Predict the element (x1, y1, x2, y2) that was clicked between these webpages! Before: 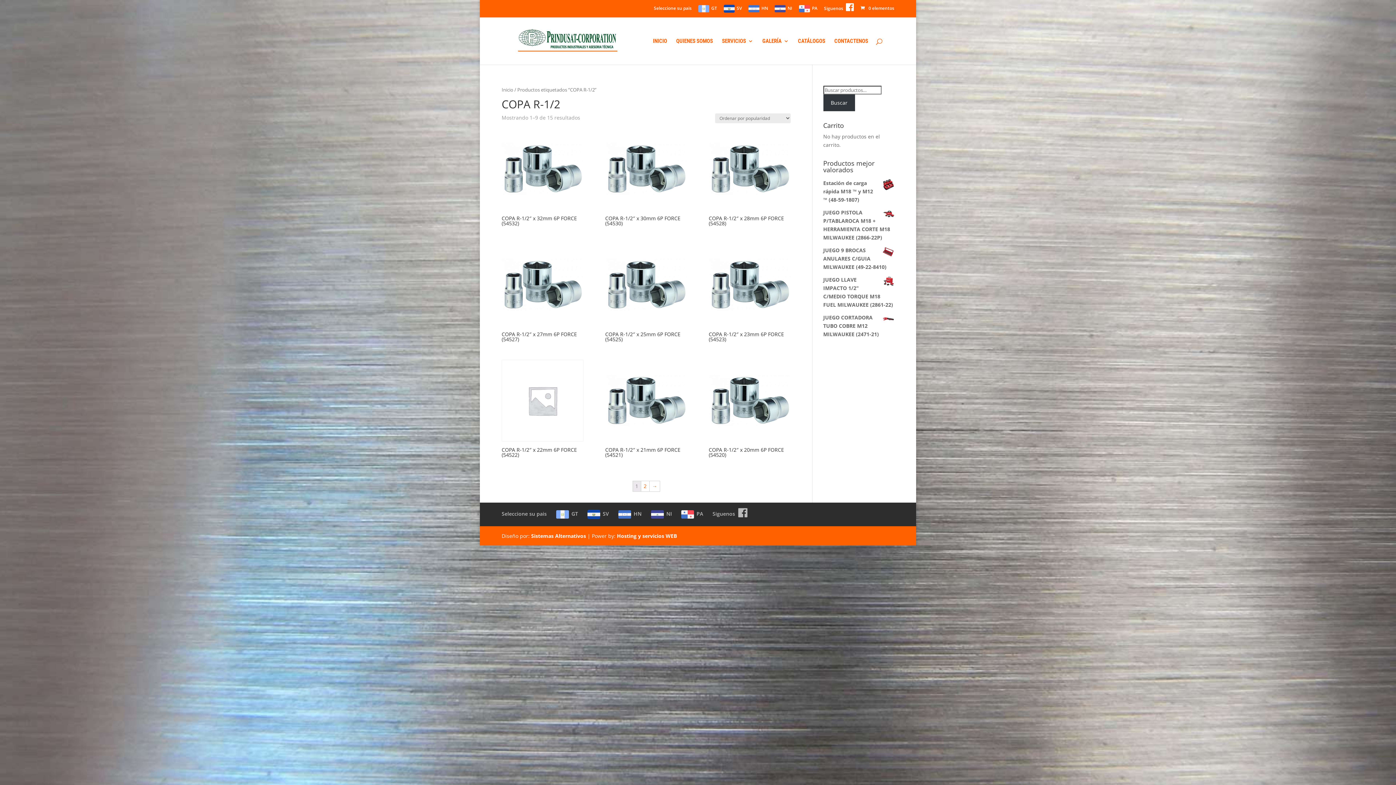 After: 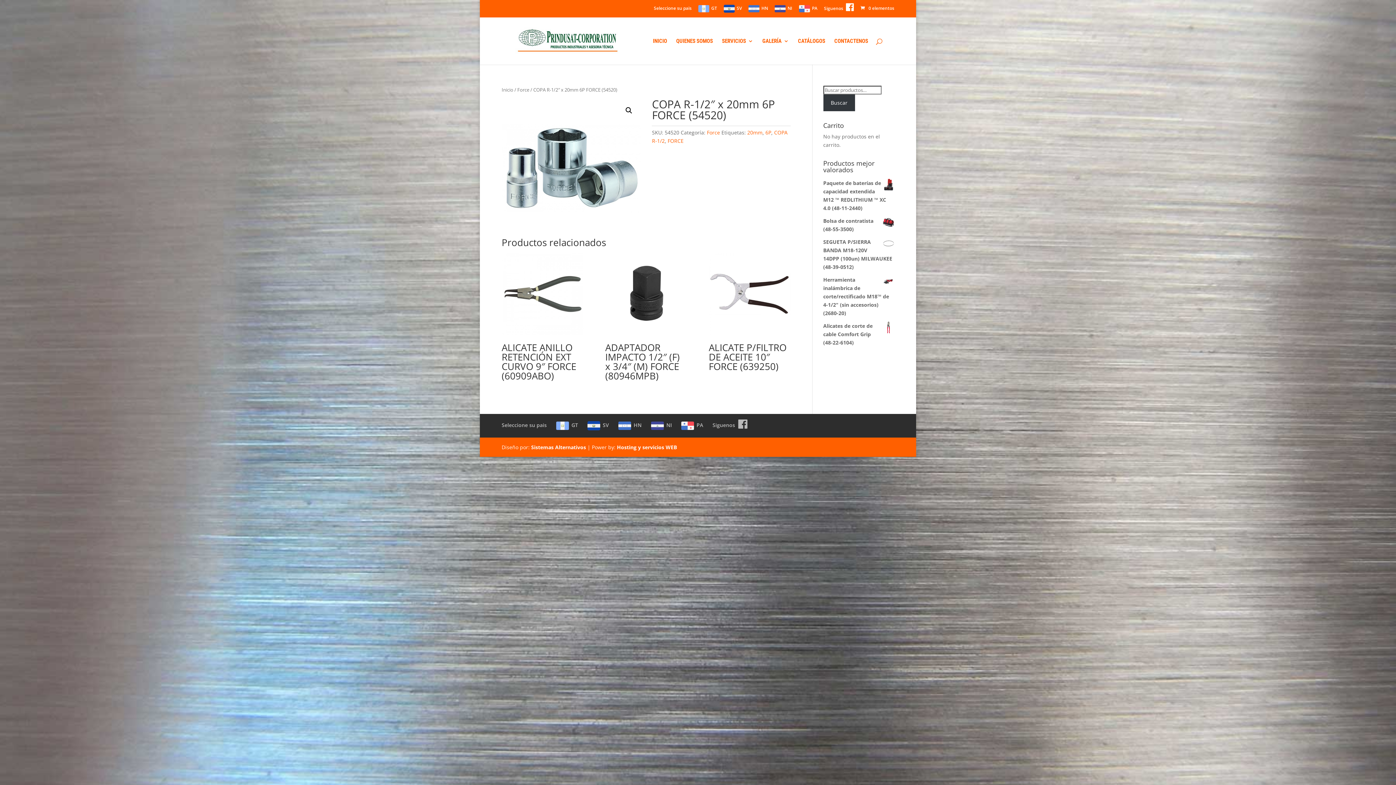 Action: bbox: (708, 445, 790, 460) label: COPA R-1/2″ x 20mm 6P FORCE (54520)